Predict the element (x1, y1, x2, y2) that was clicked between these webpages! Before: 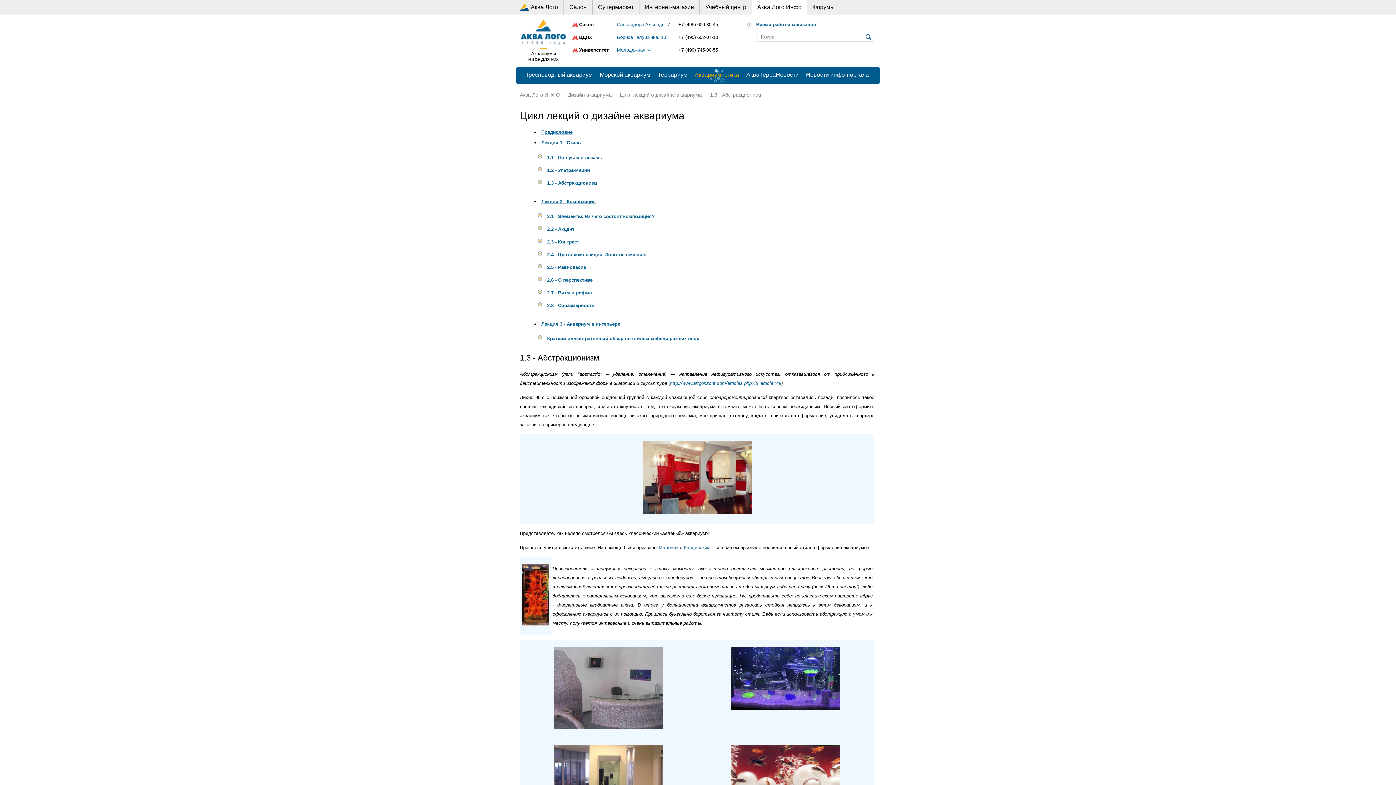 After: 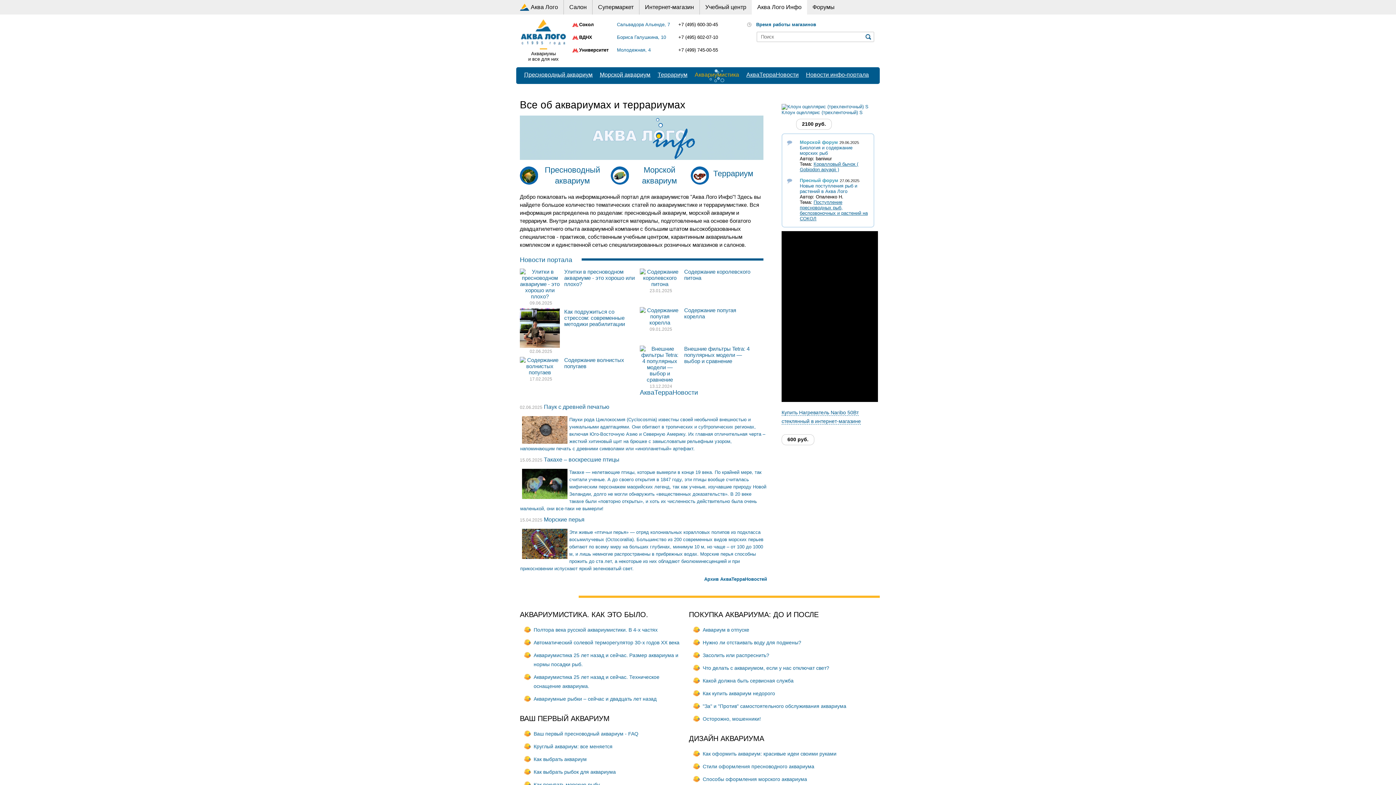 Action: bbox: (517, 41, 569, 46)